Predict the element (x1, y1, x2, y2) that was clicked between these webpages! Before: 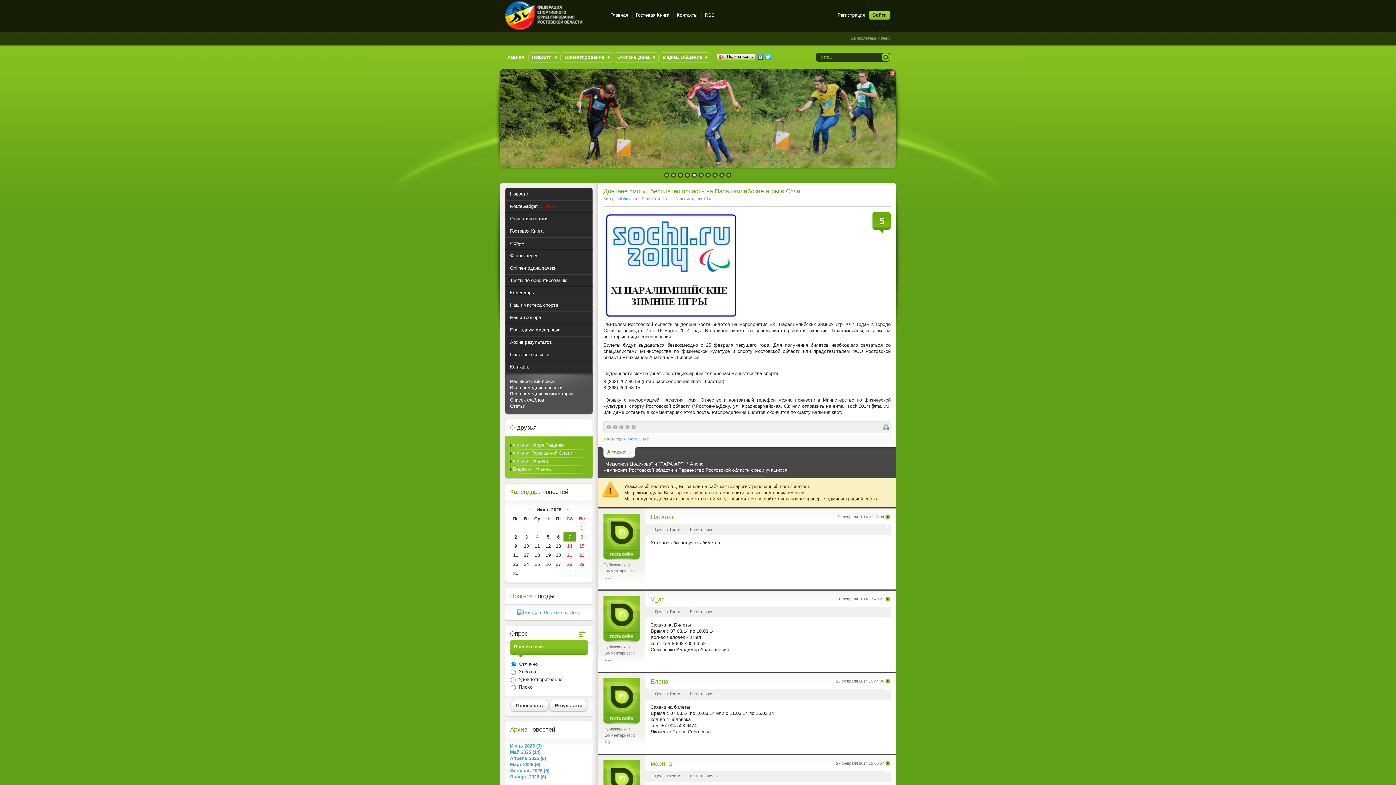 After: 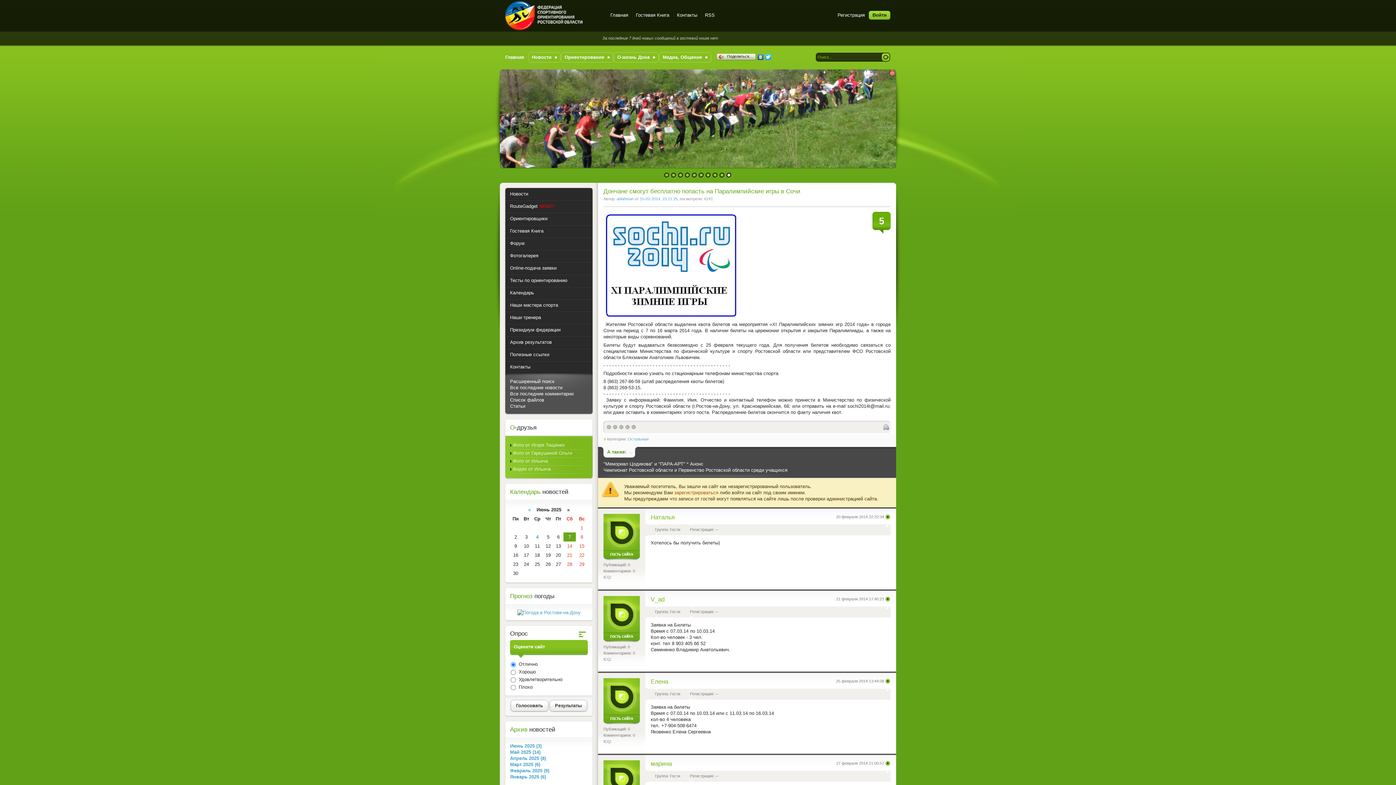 Action: bbox: (764, 52, 772, 61)